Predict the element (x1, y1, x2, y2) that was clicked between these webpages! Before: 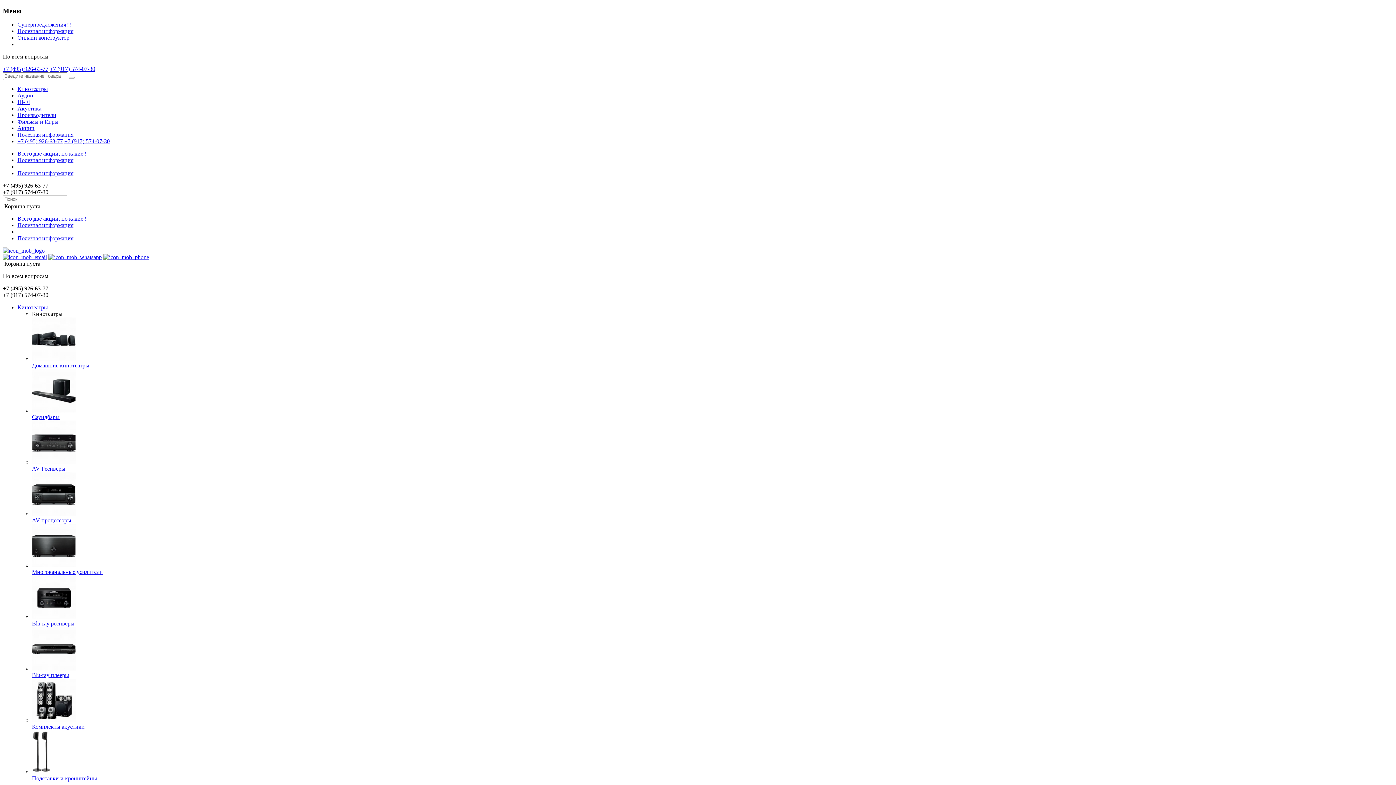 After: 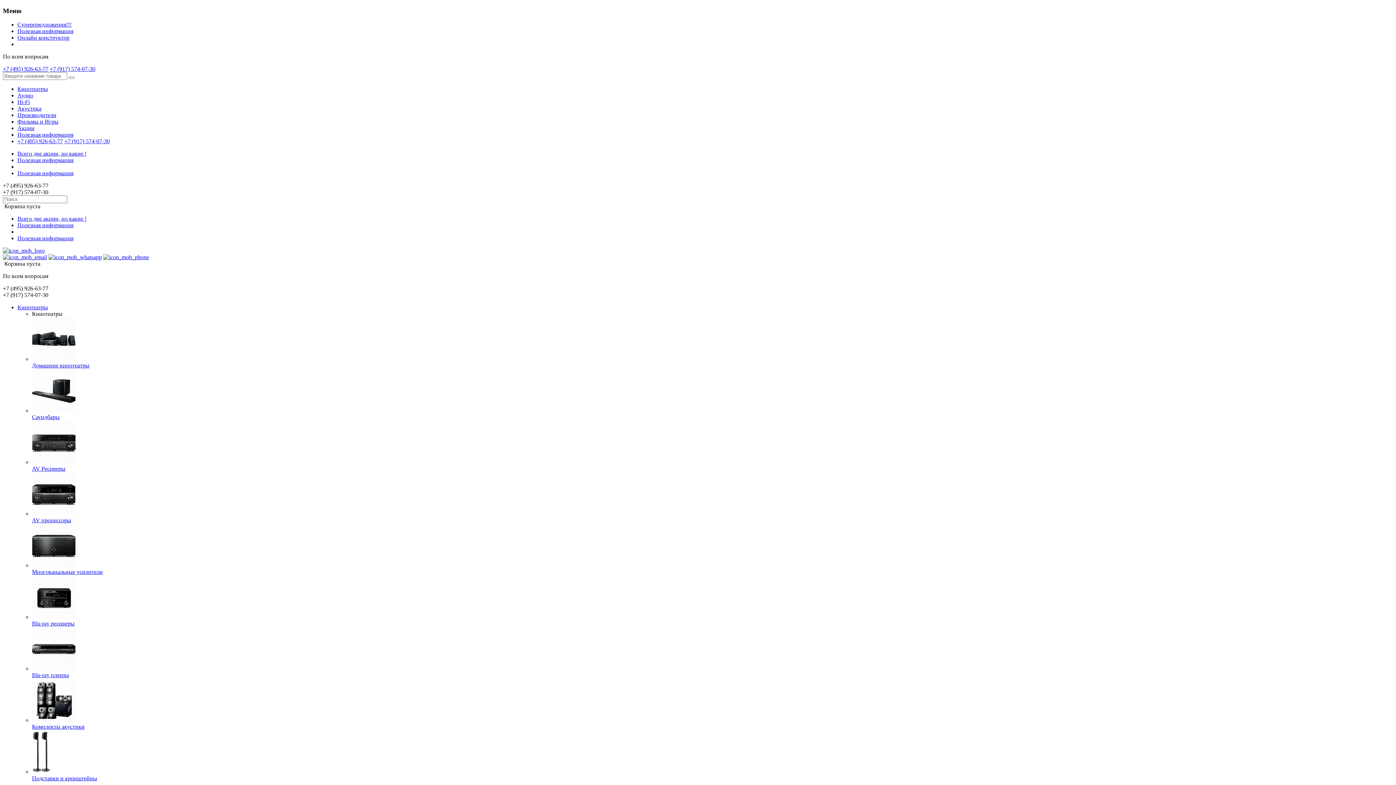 Action: label: Blu-ray плееры bbox: (32, 672, 69, 678)